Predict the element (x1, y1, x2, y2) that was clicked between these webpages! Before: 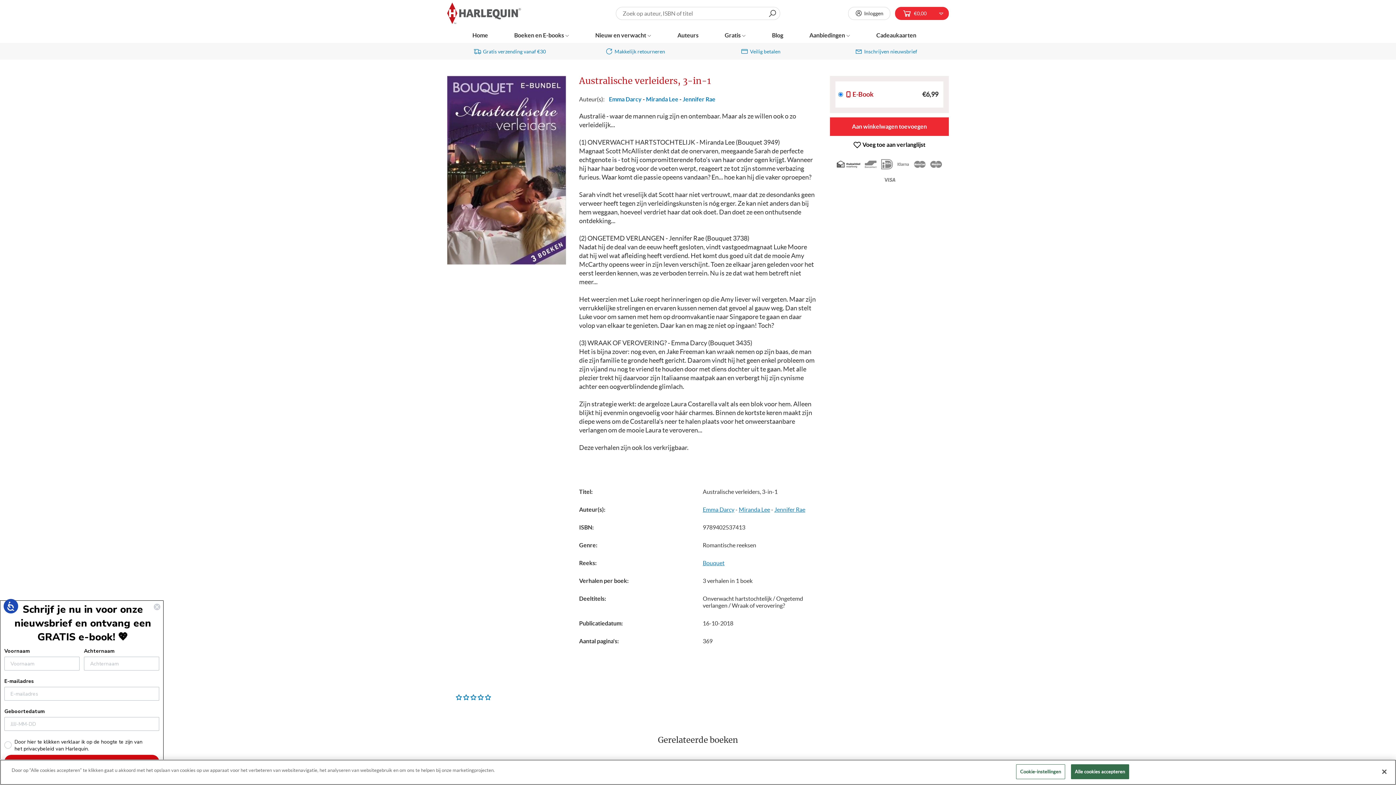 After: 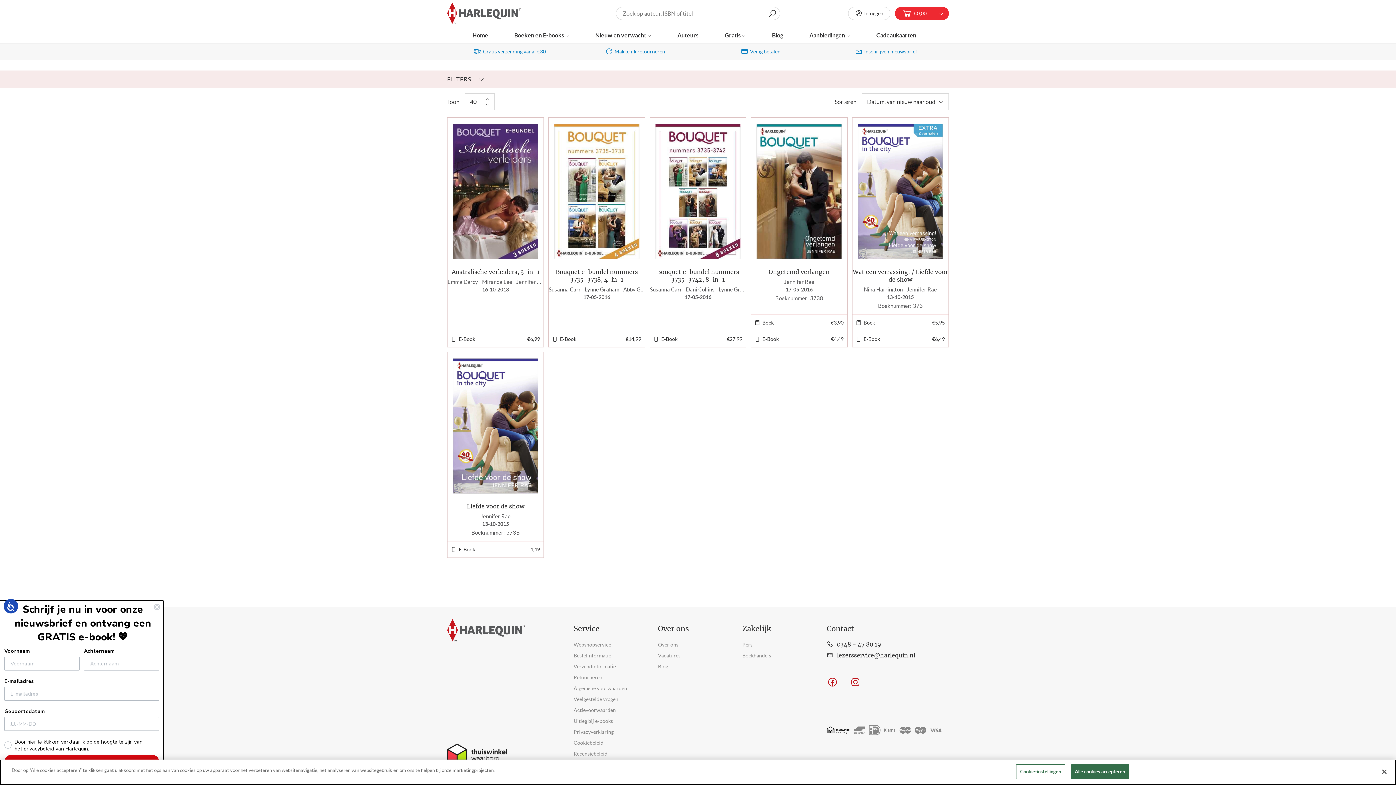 Action: label: Jennifer Rae bbox: (682, 96, 715, 102)